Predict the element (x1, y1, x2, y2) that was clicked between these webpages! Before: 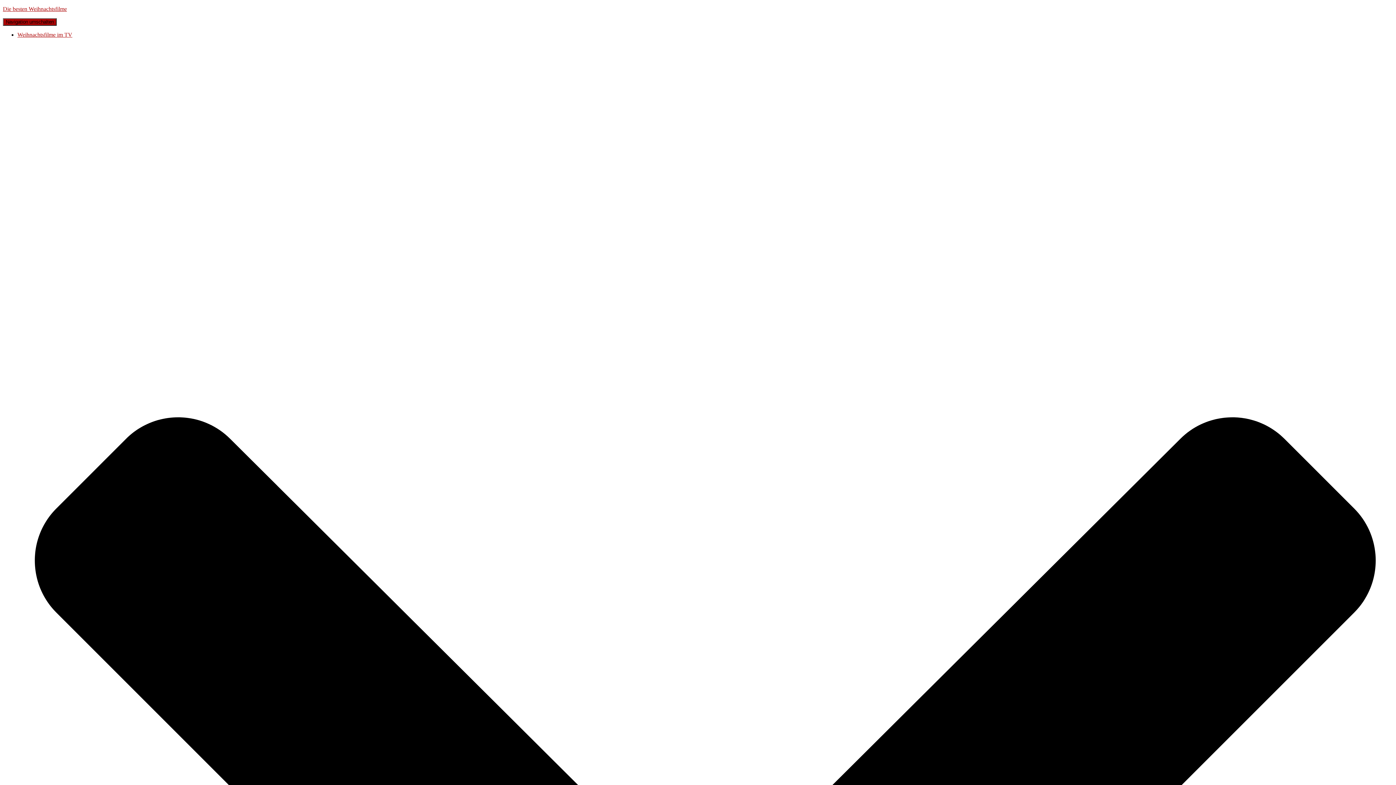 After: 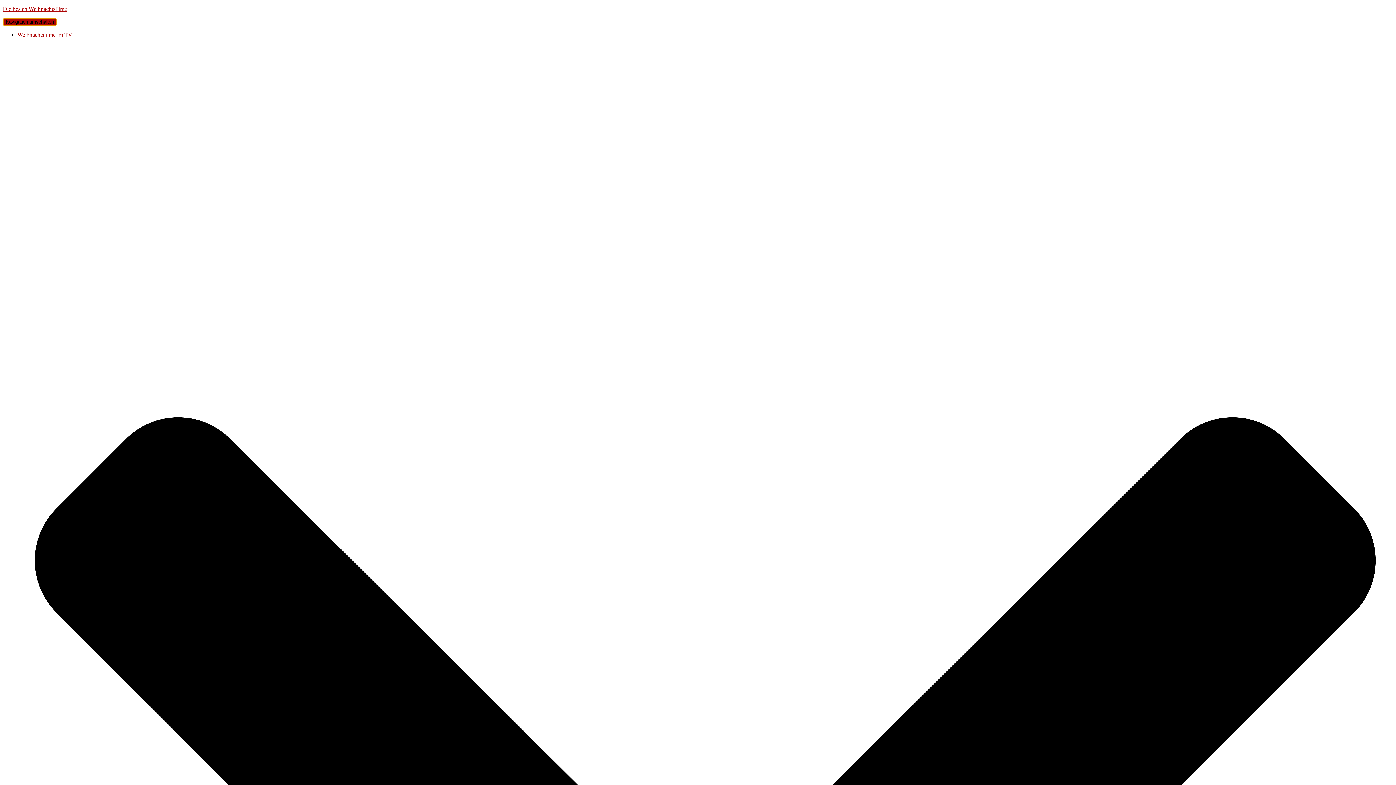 Action: label: Navigation umschalten bbox: (2, 18, 56, 25)